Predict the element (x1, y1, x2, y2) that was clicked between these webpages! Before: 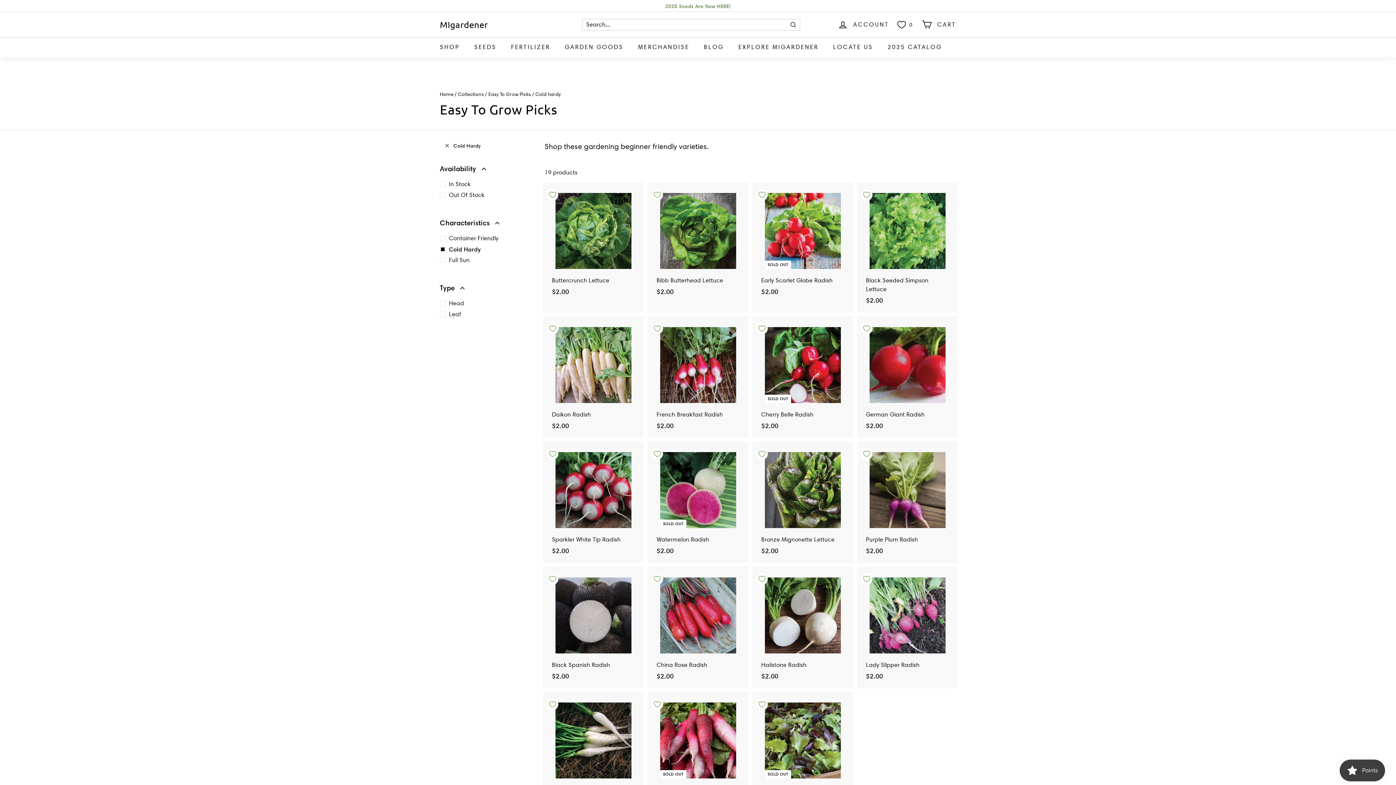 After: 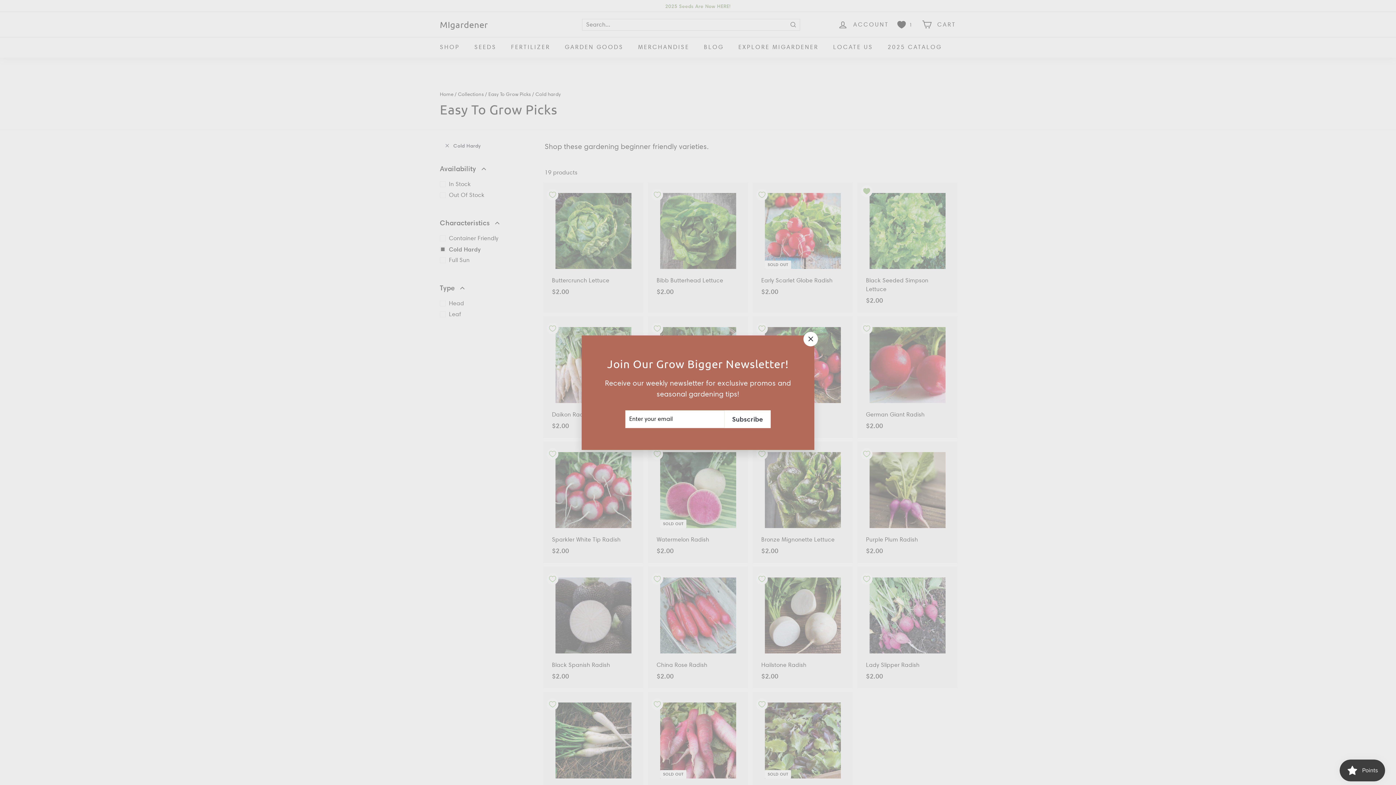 Action: bbox: (861, 189, 872, 200)